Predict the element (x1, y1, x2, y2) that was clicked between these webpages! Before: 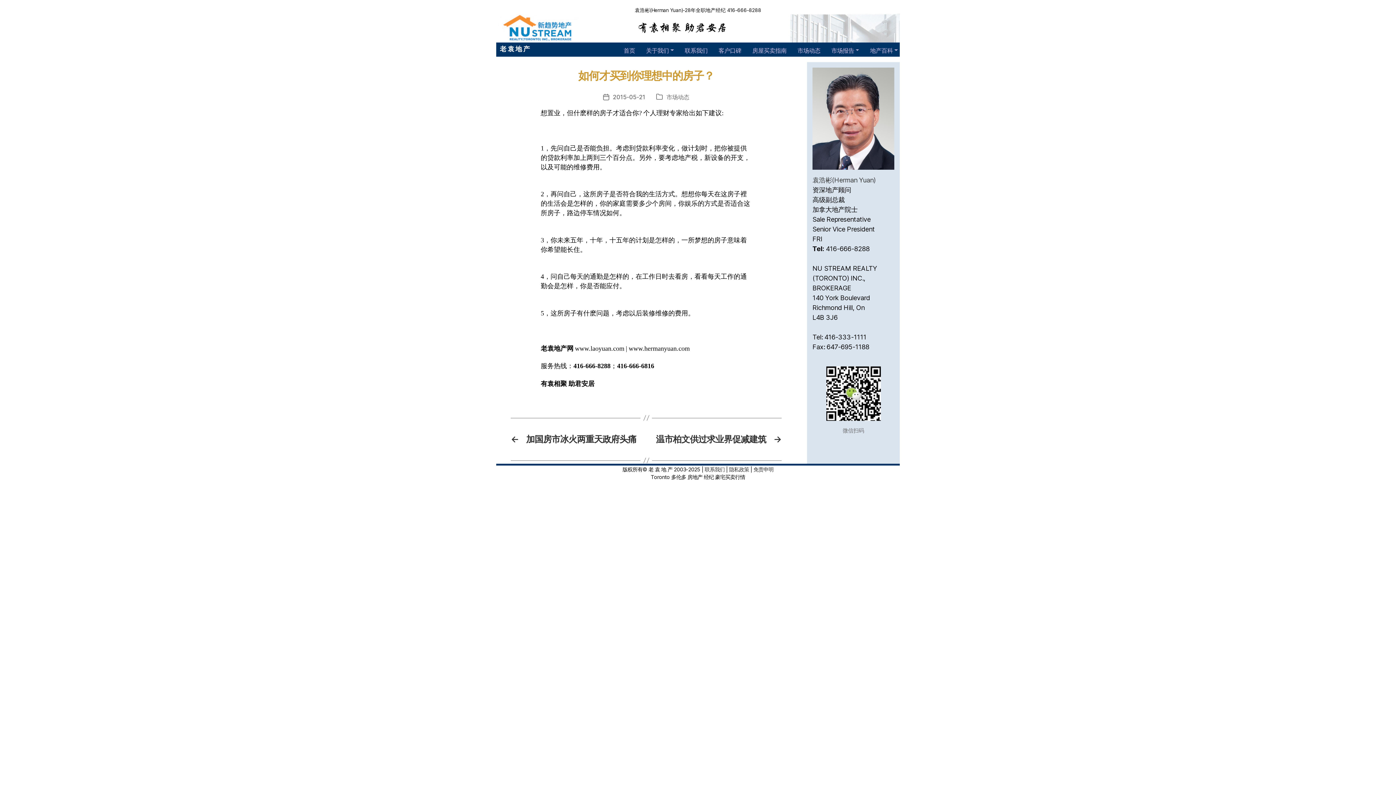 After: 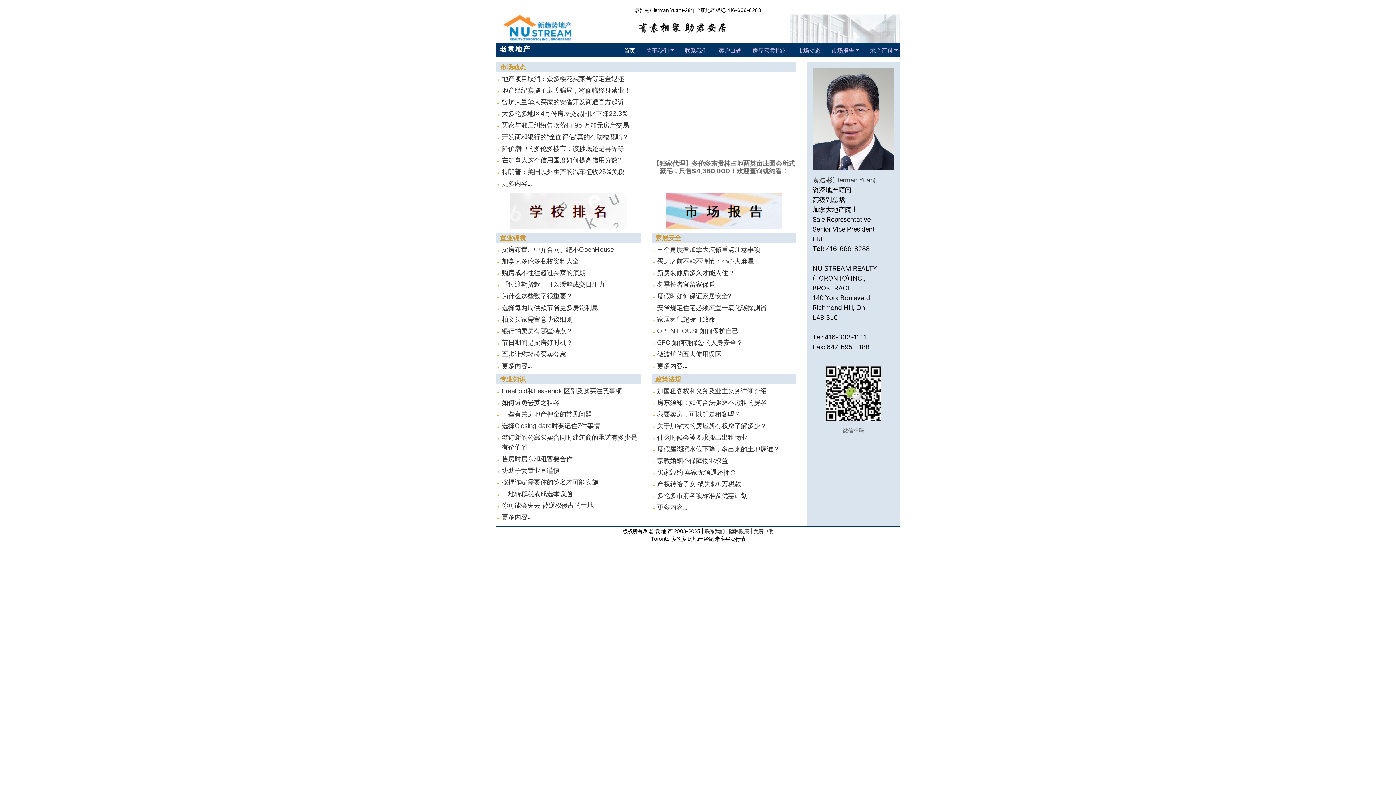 Action: bbox: (496, 13, 623, 42)